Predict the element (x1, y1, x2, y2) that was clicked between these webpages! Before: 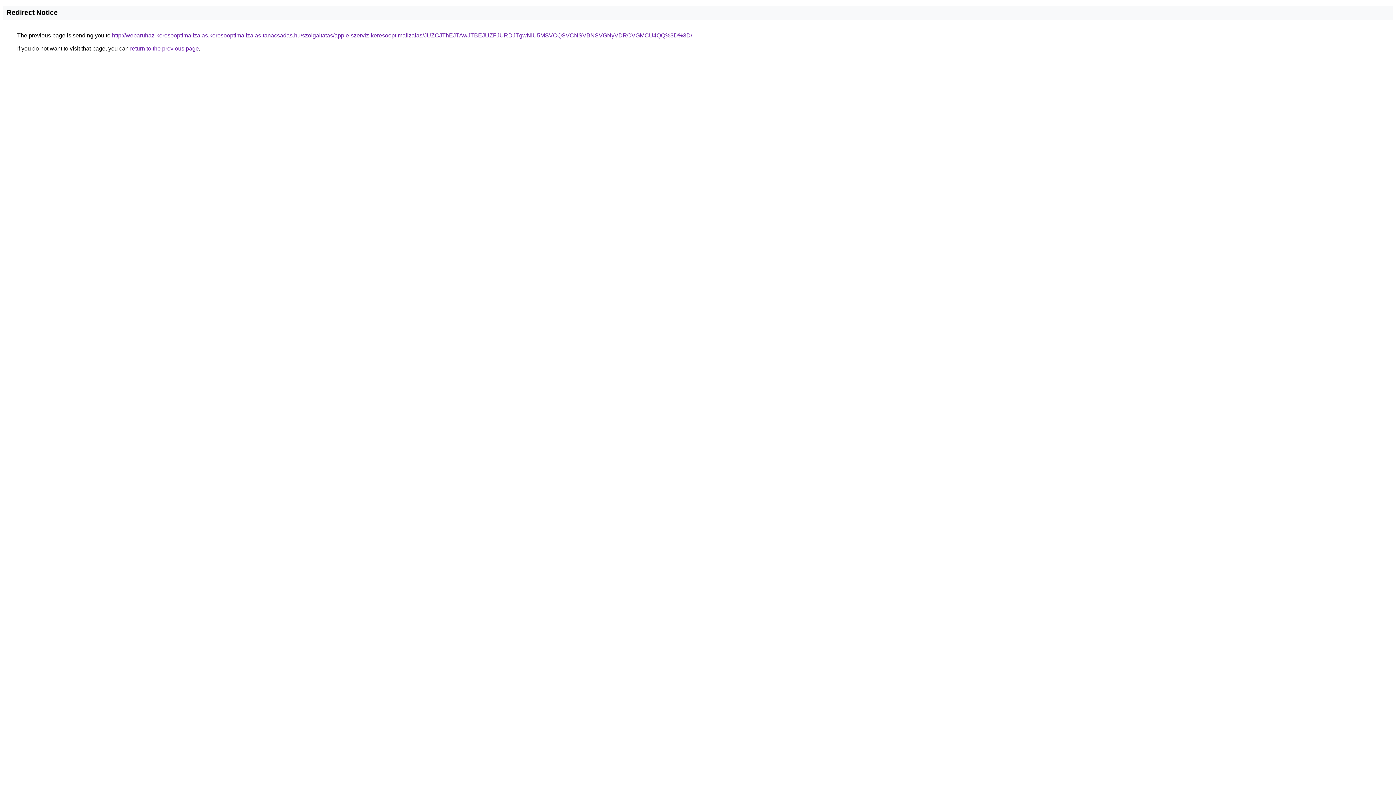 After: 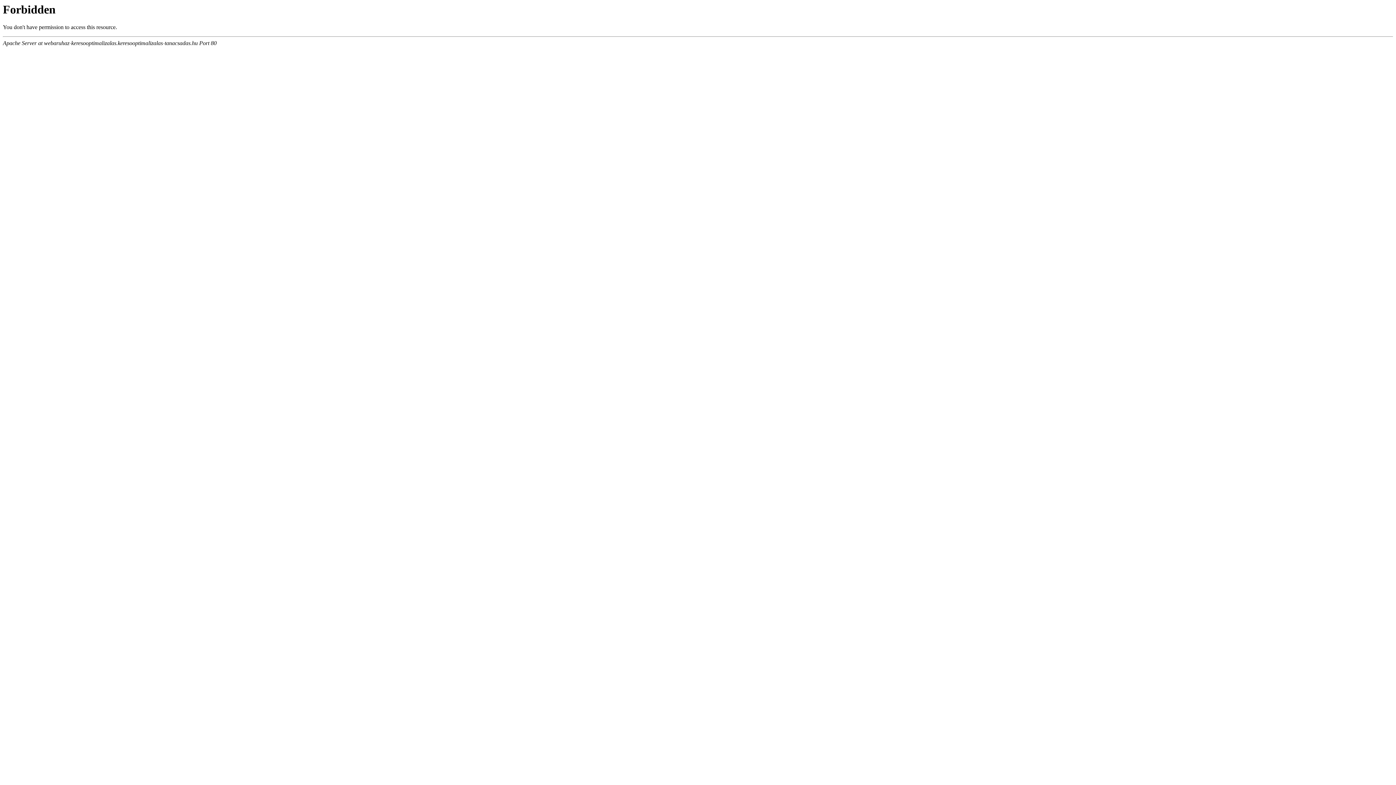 Action: bbox: (112, 32, 692, 38) label: http://webaruhaz-keresooptimalizalas.keresooptimalizalas-tanacsadas.hu/szolgaltatas/apple-szerviz-keresooptimalizalas/JUZCJThEJTAwJTBEJUZFJURDJTgwNiU5MSVCQSVCNSVBNSVGNyVDRCVGMCU4QQ%3D%3D/